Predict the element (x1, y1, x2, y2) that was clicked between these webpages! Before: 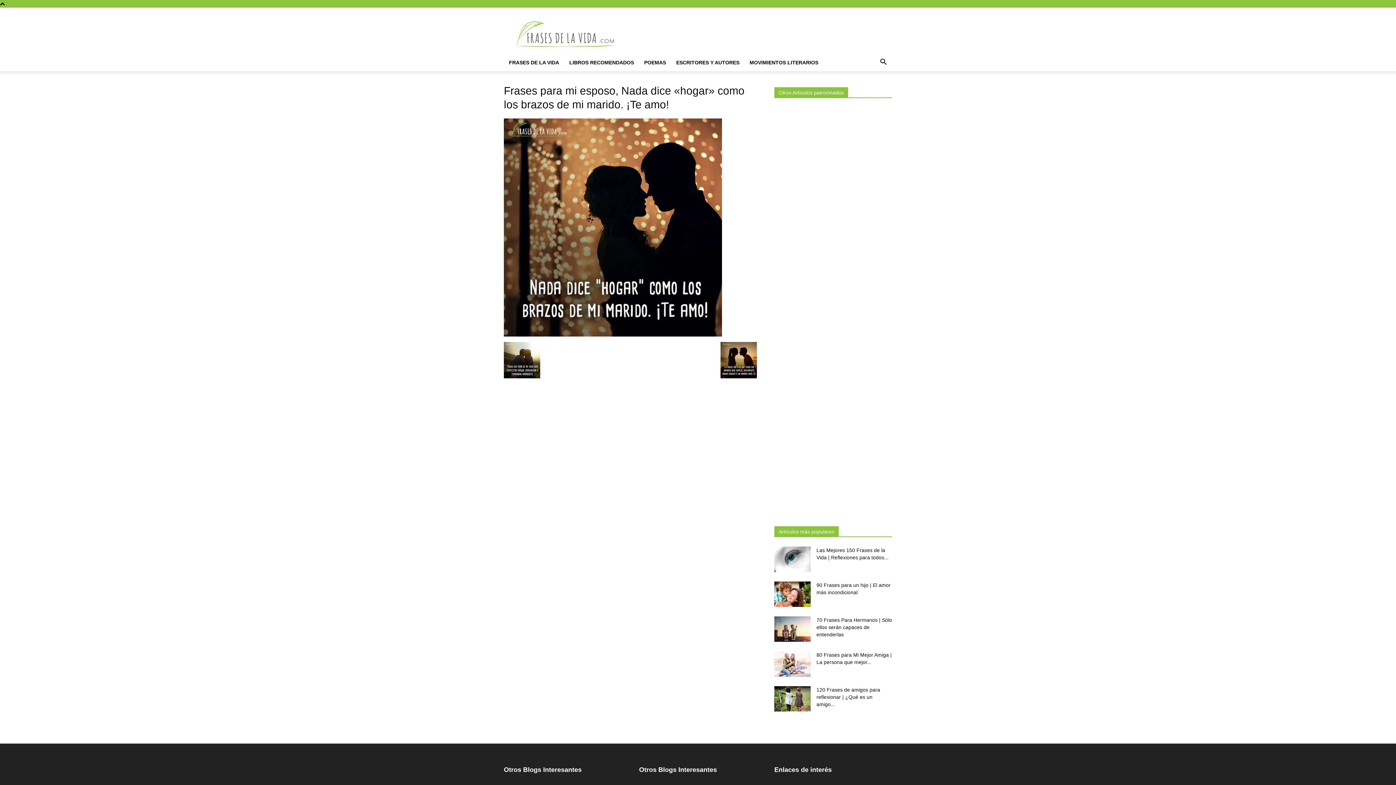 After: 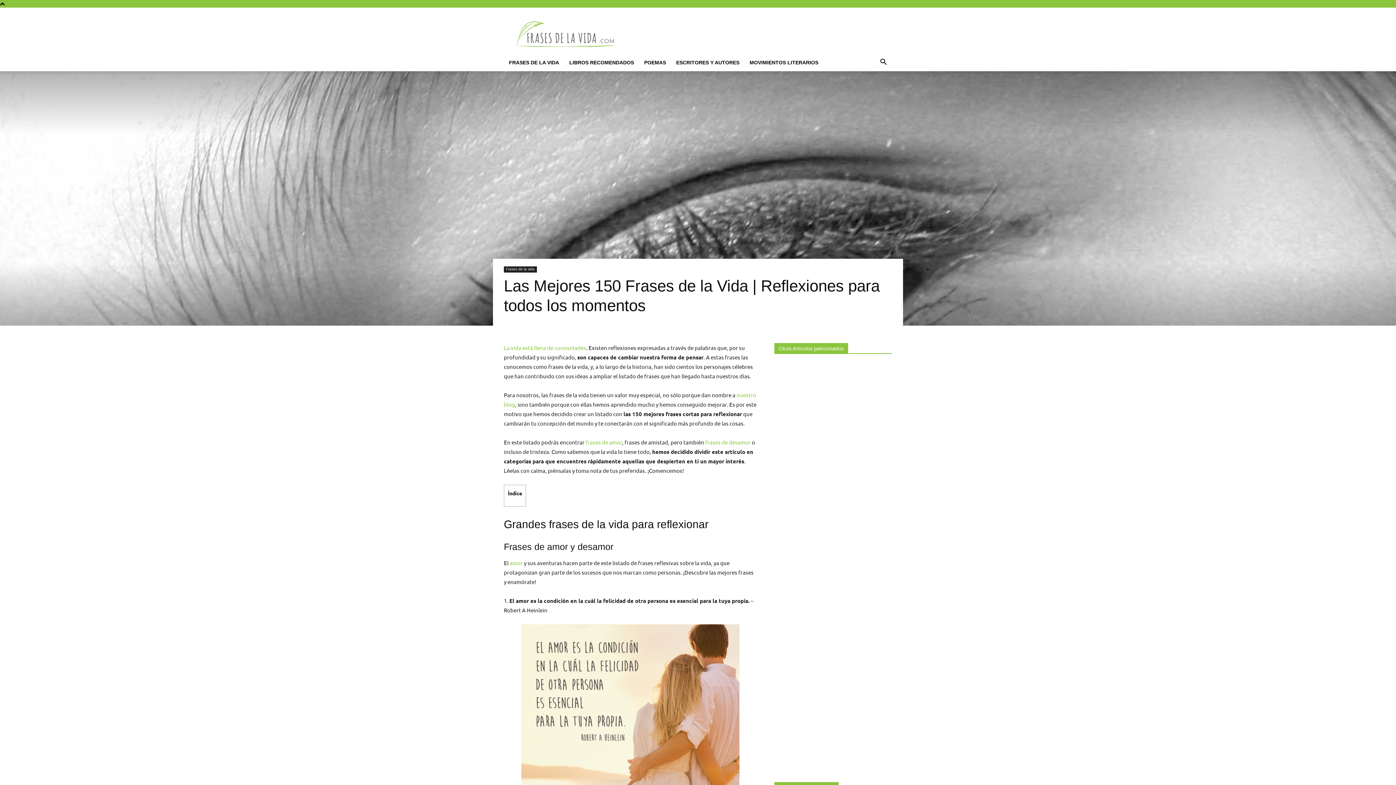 Action: bbox: (774, 546, 810, 572)